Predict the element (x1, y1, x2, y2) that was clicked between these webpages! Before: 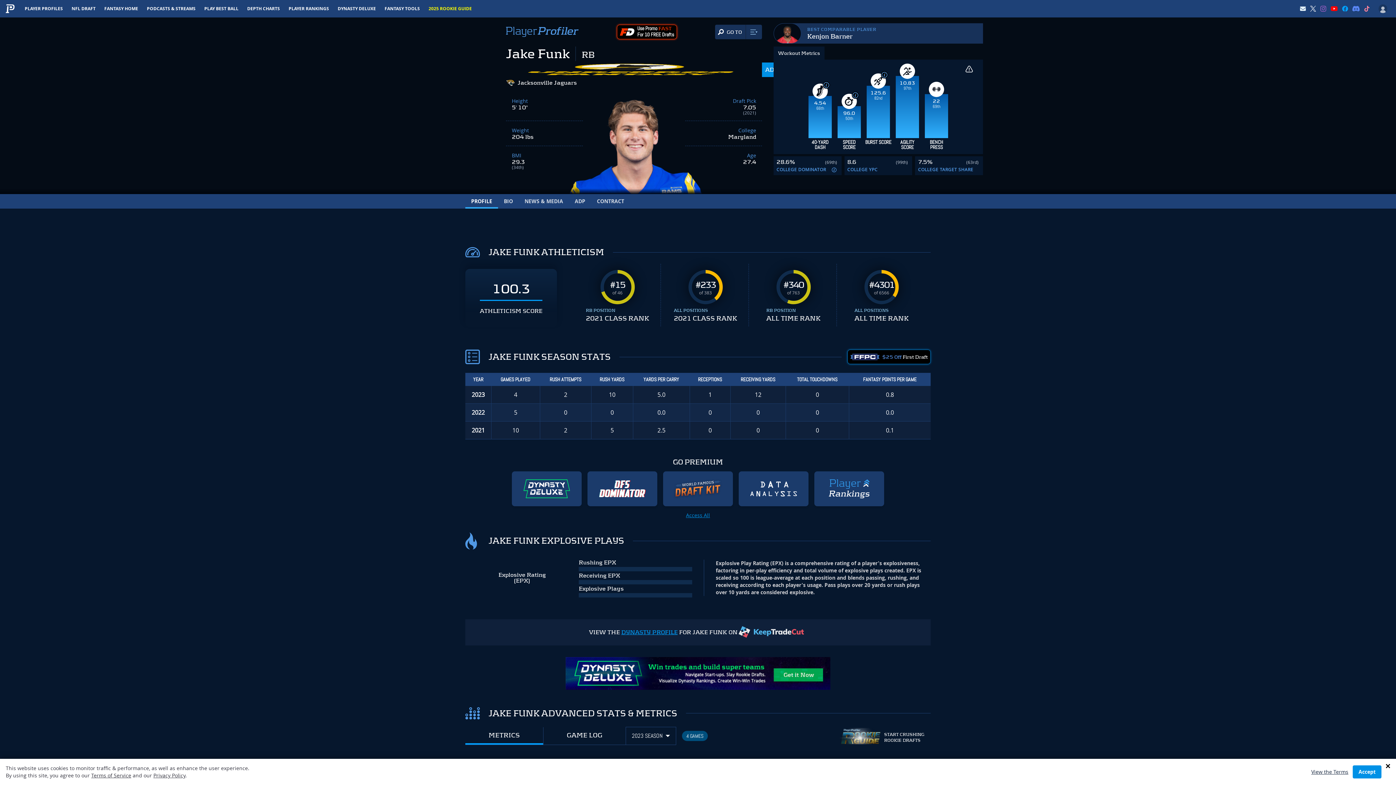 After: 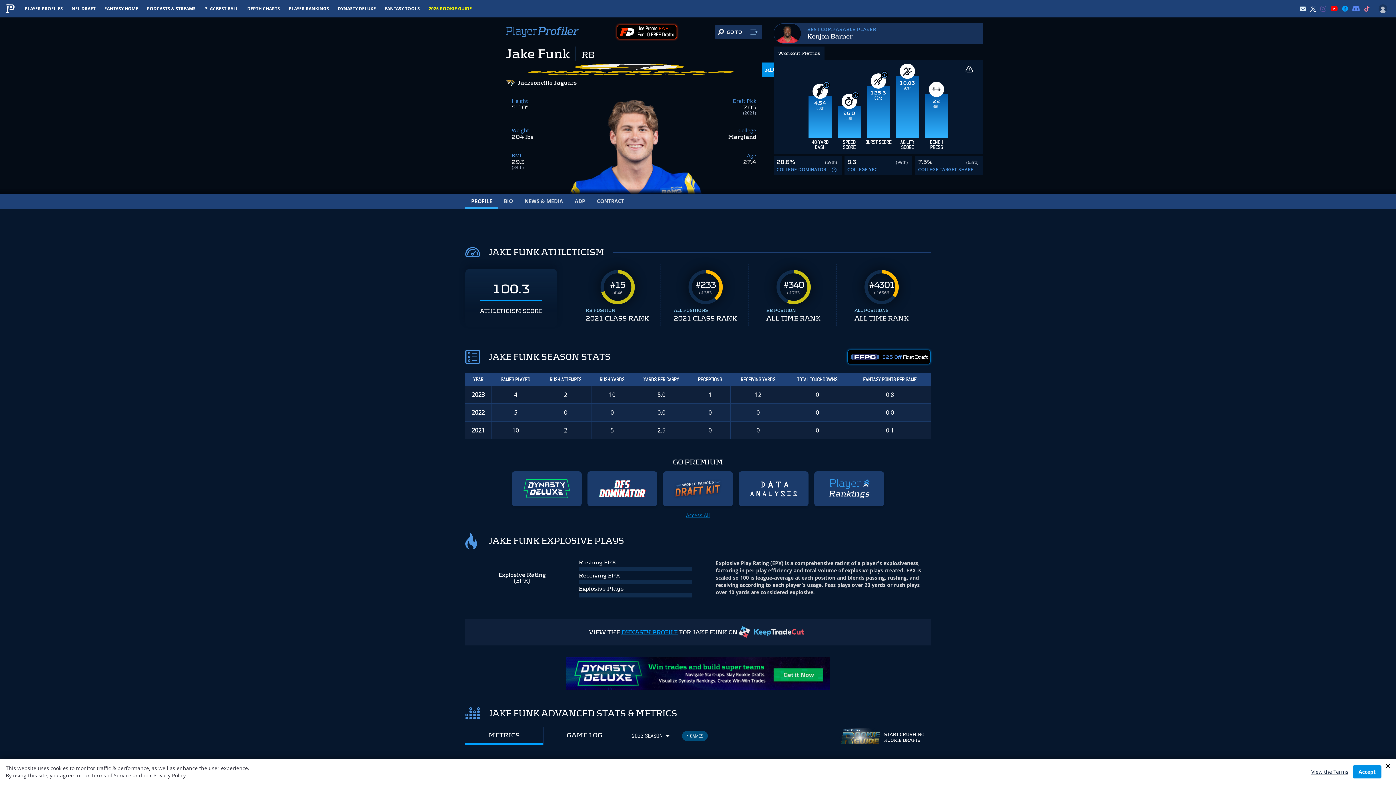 Action: bbox: (1320, 5, 1326, 11)